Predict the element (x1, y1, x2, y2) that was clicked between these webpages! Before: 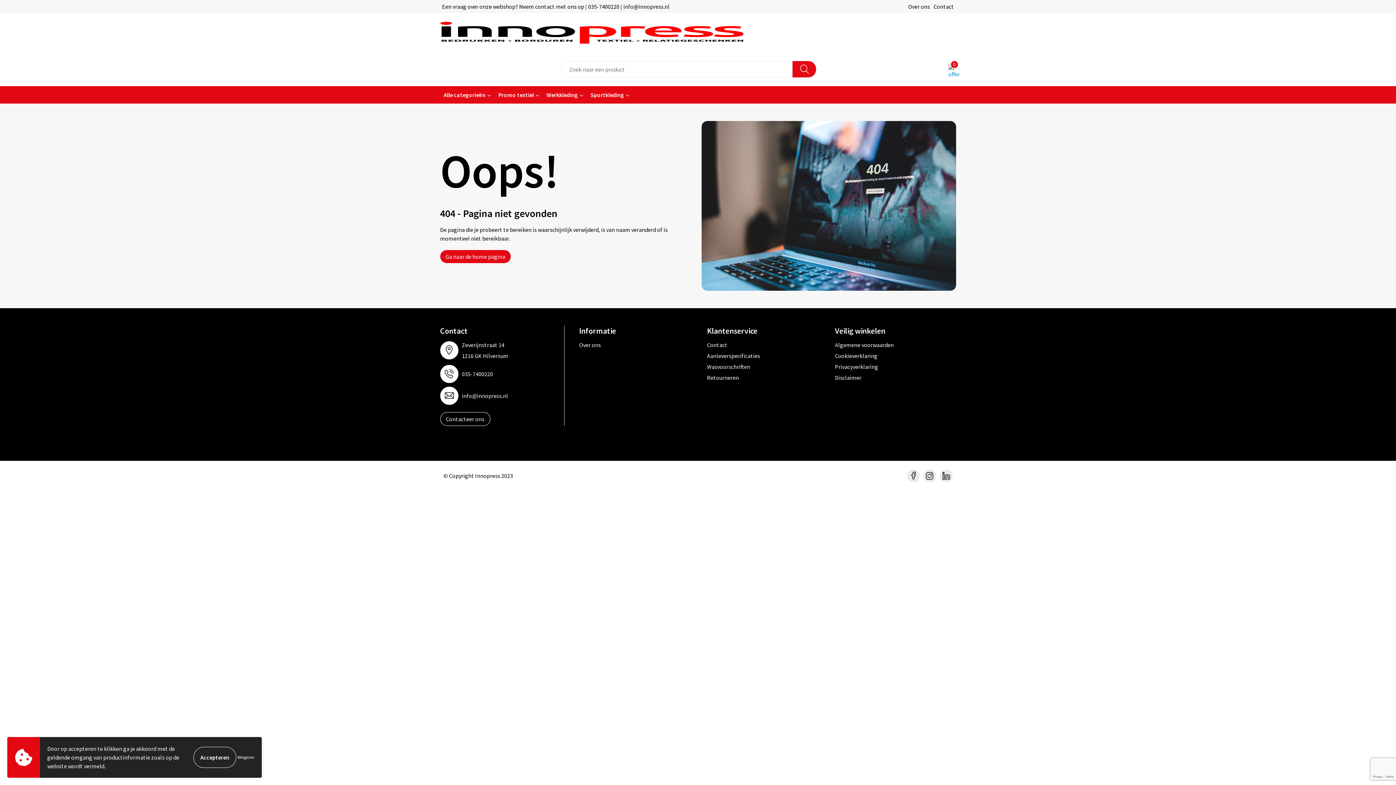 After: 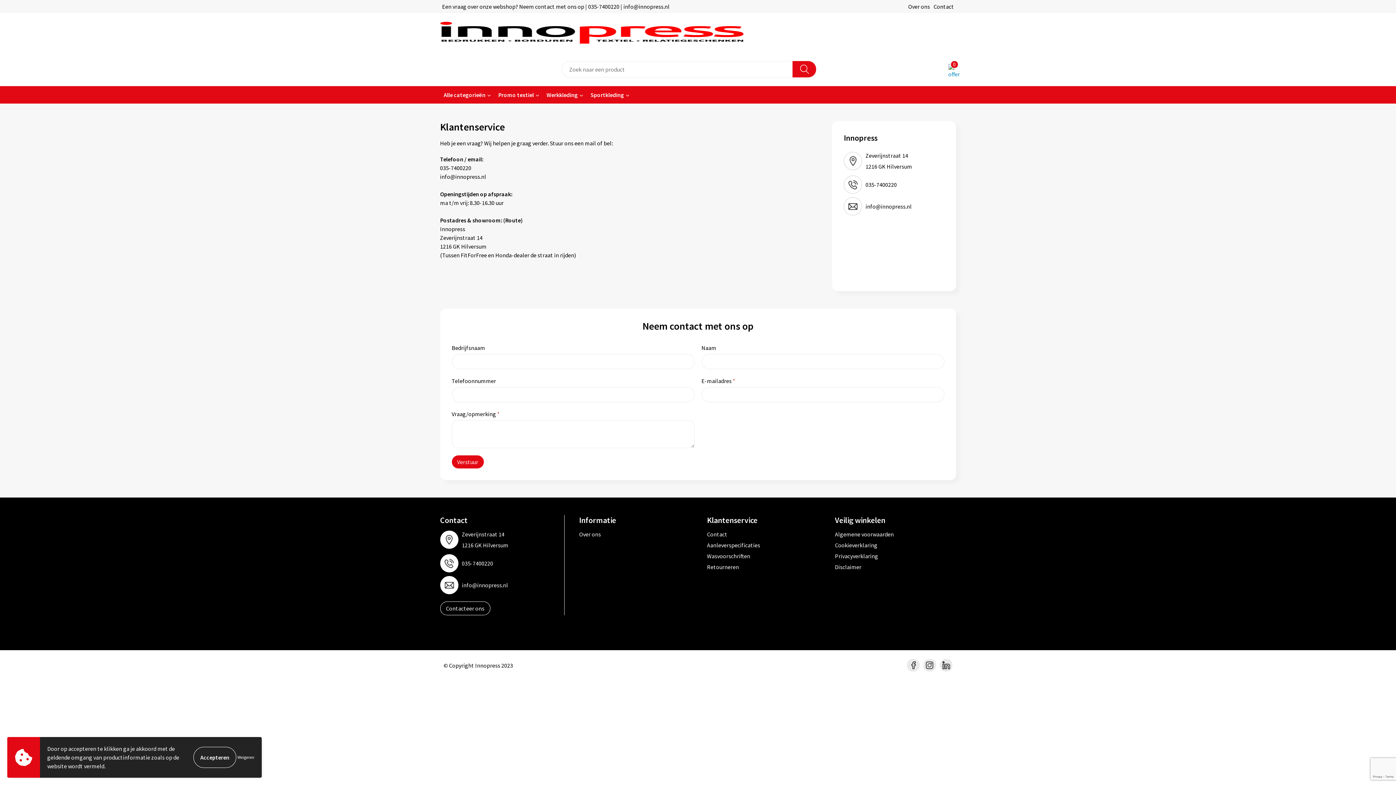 Action: bbox: (442, 2, 669, 10) label: Een vraag over onze webshop? Neem contact met ons op | 035-7400220 | info@innopress.nl